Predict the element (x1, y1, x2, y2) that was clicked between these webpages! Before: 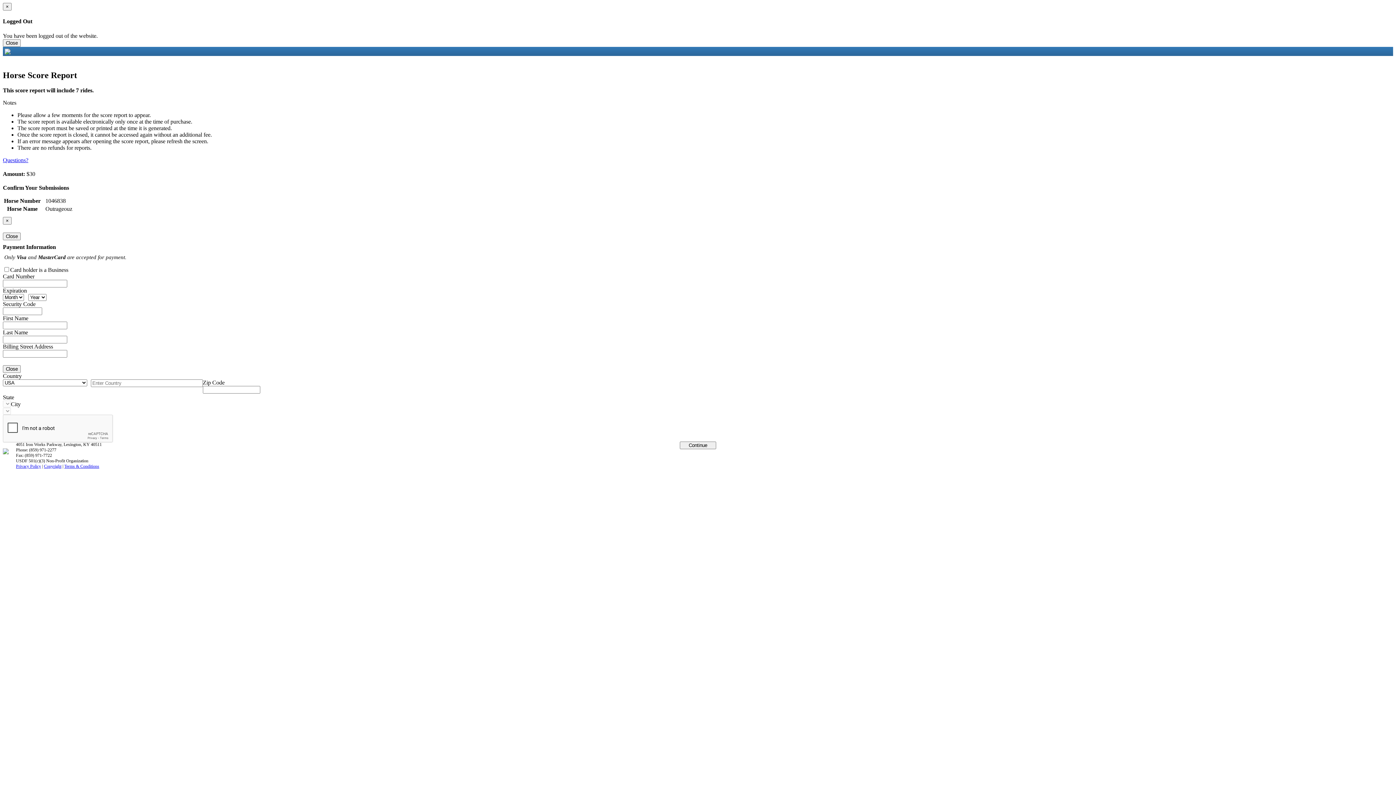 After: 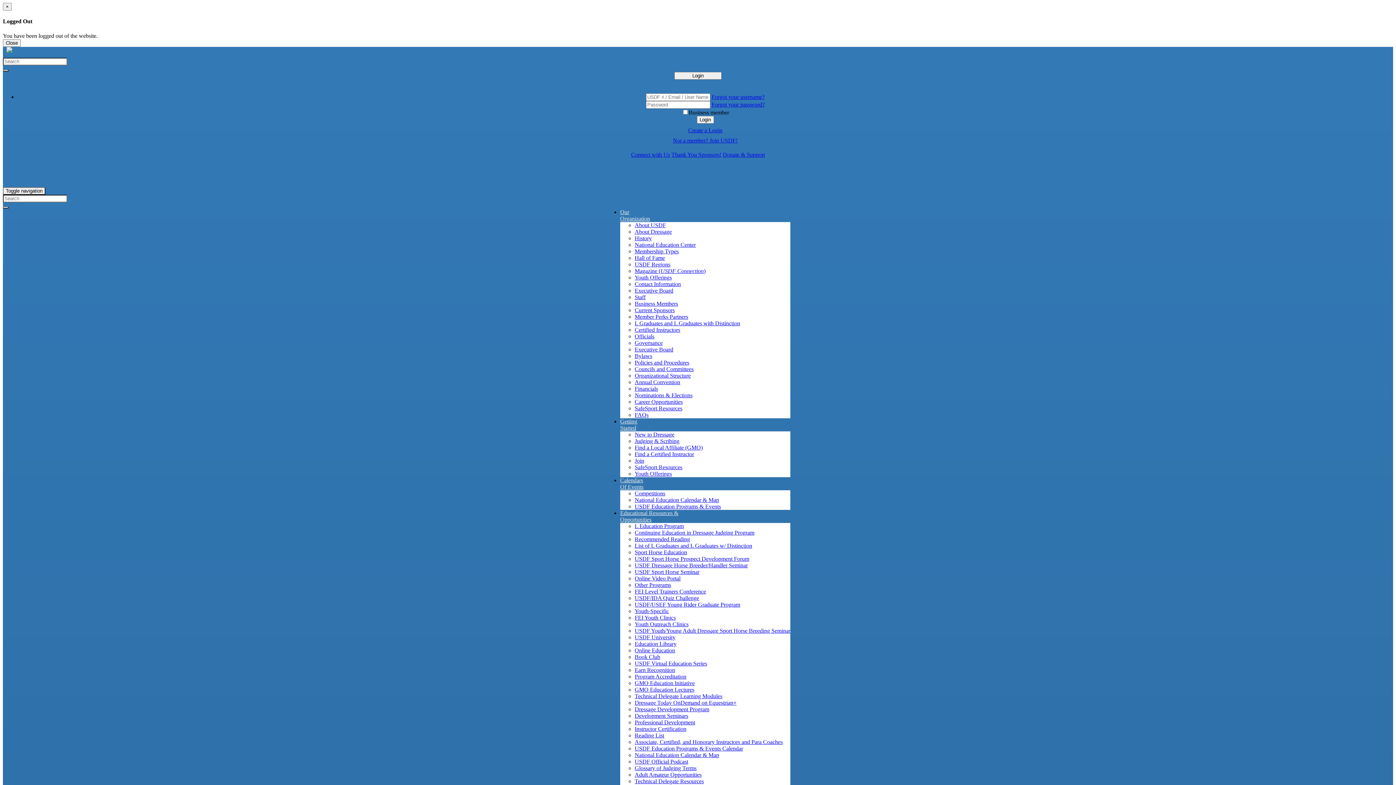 Action: bbox: (2, 2, 11, 10) label: Close